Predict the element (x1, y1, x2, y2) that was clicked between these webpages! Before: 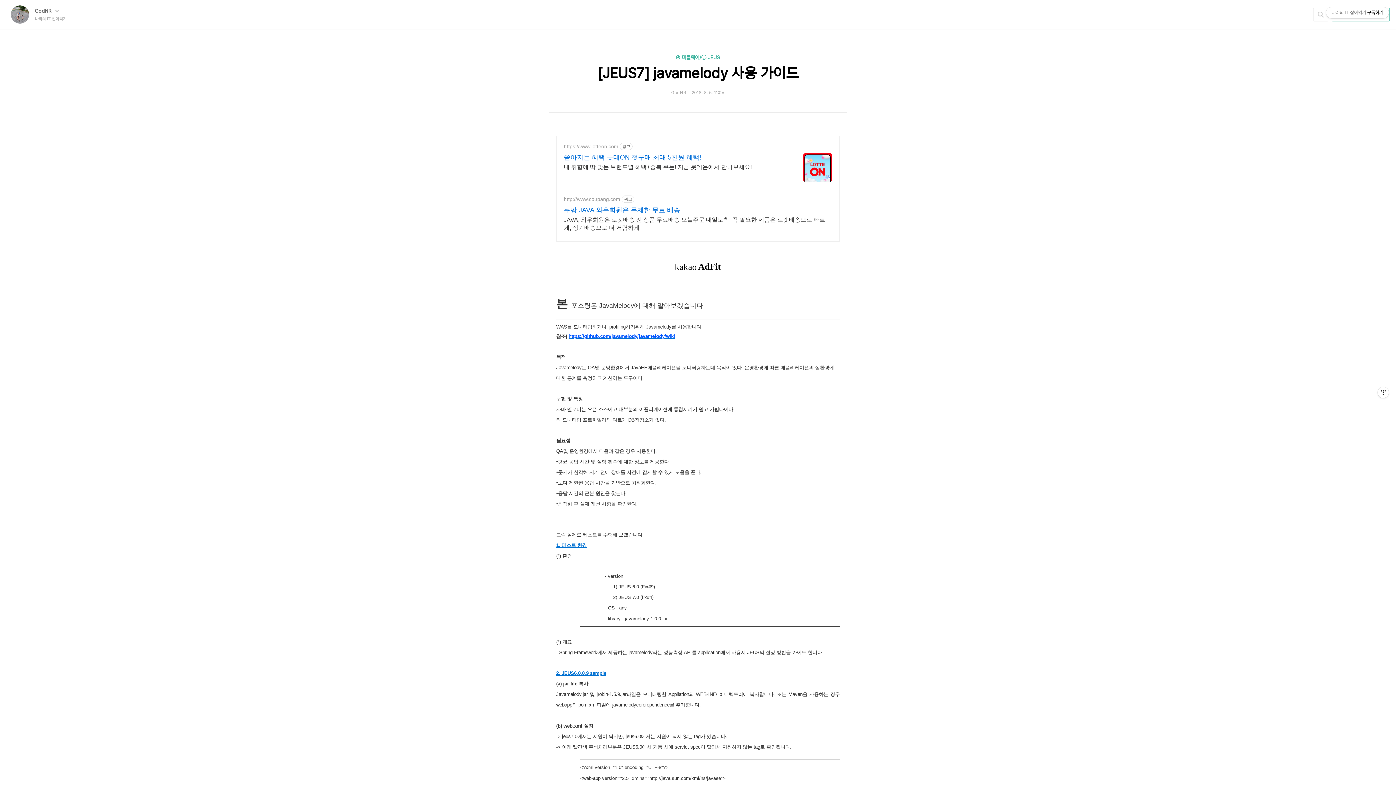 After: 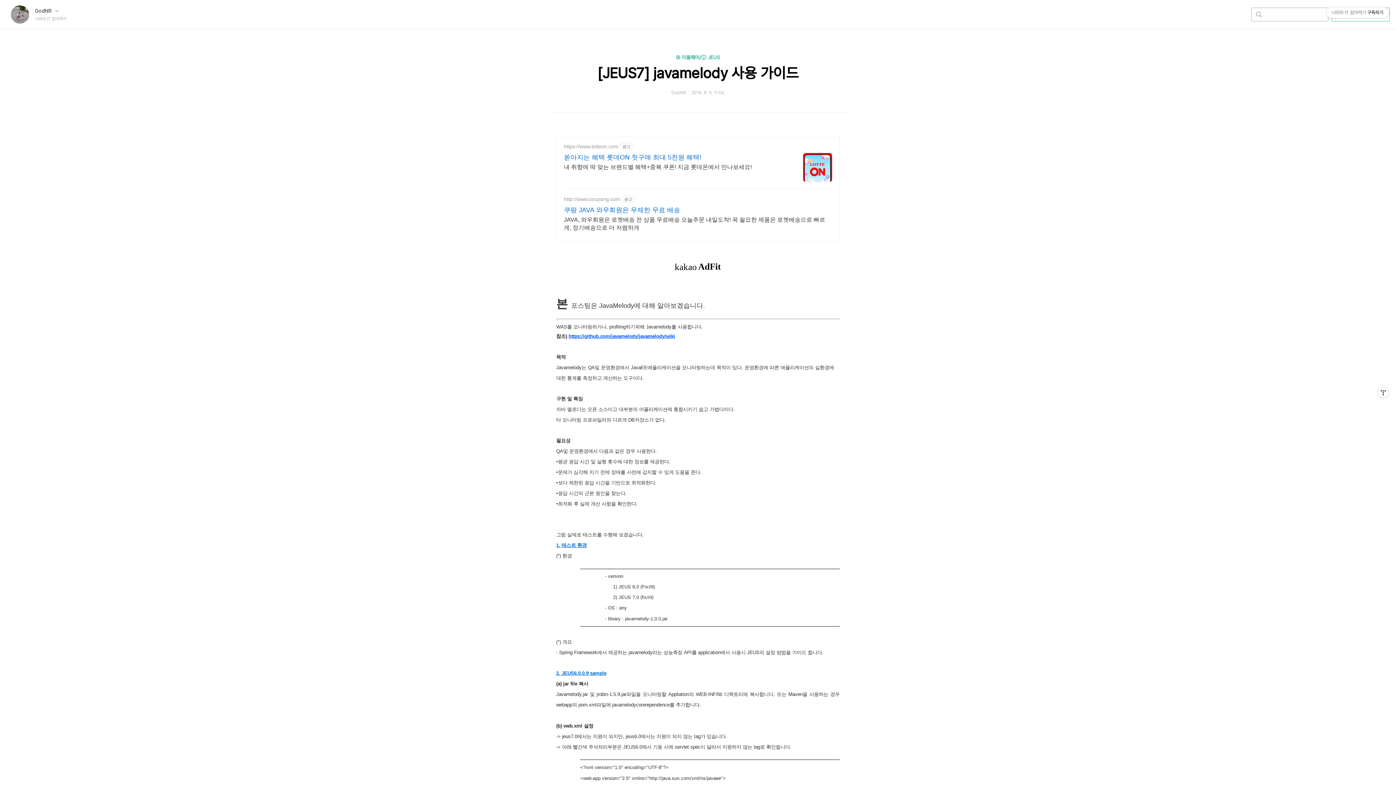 Action: bbox: (1313, 8, 1328, 21) label: 검색하기